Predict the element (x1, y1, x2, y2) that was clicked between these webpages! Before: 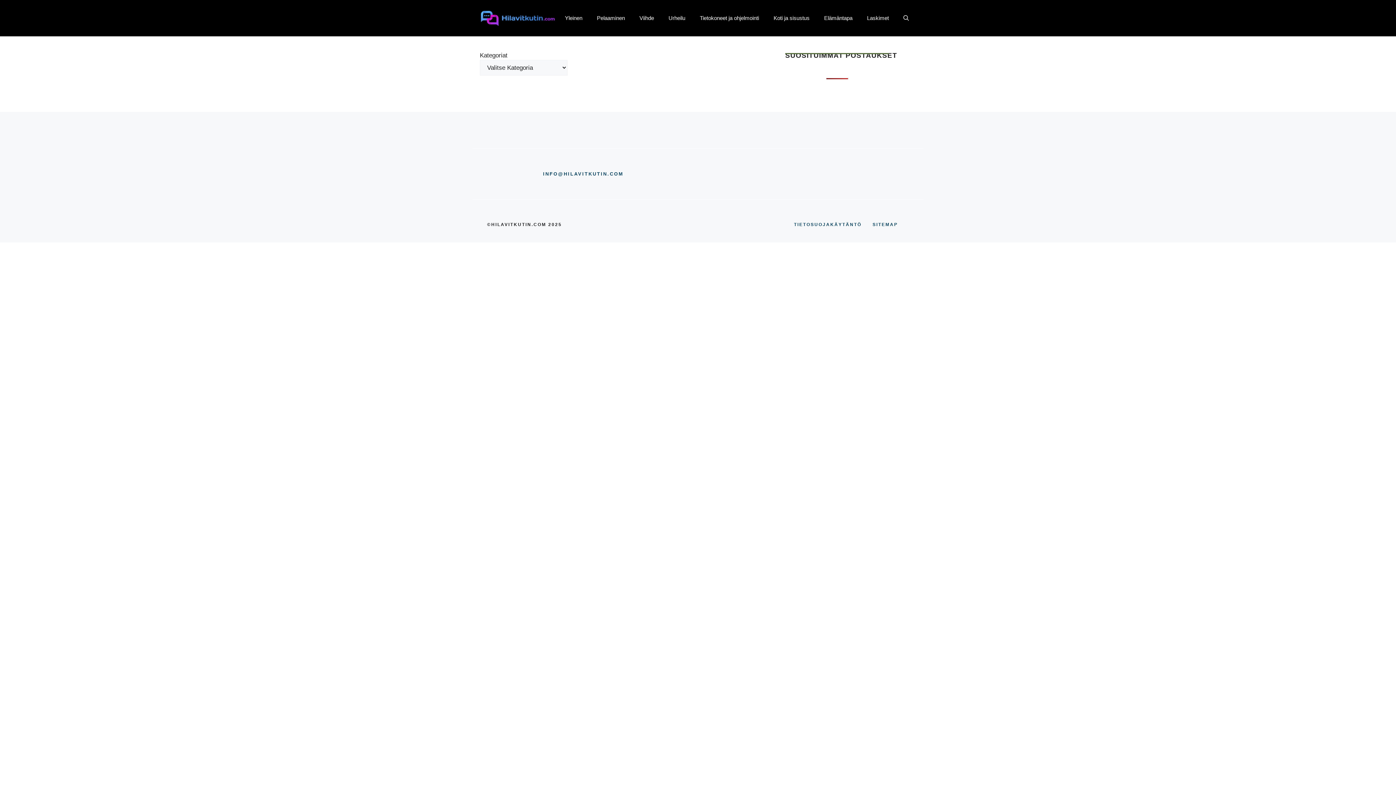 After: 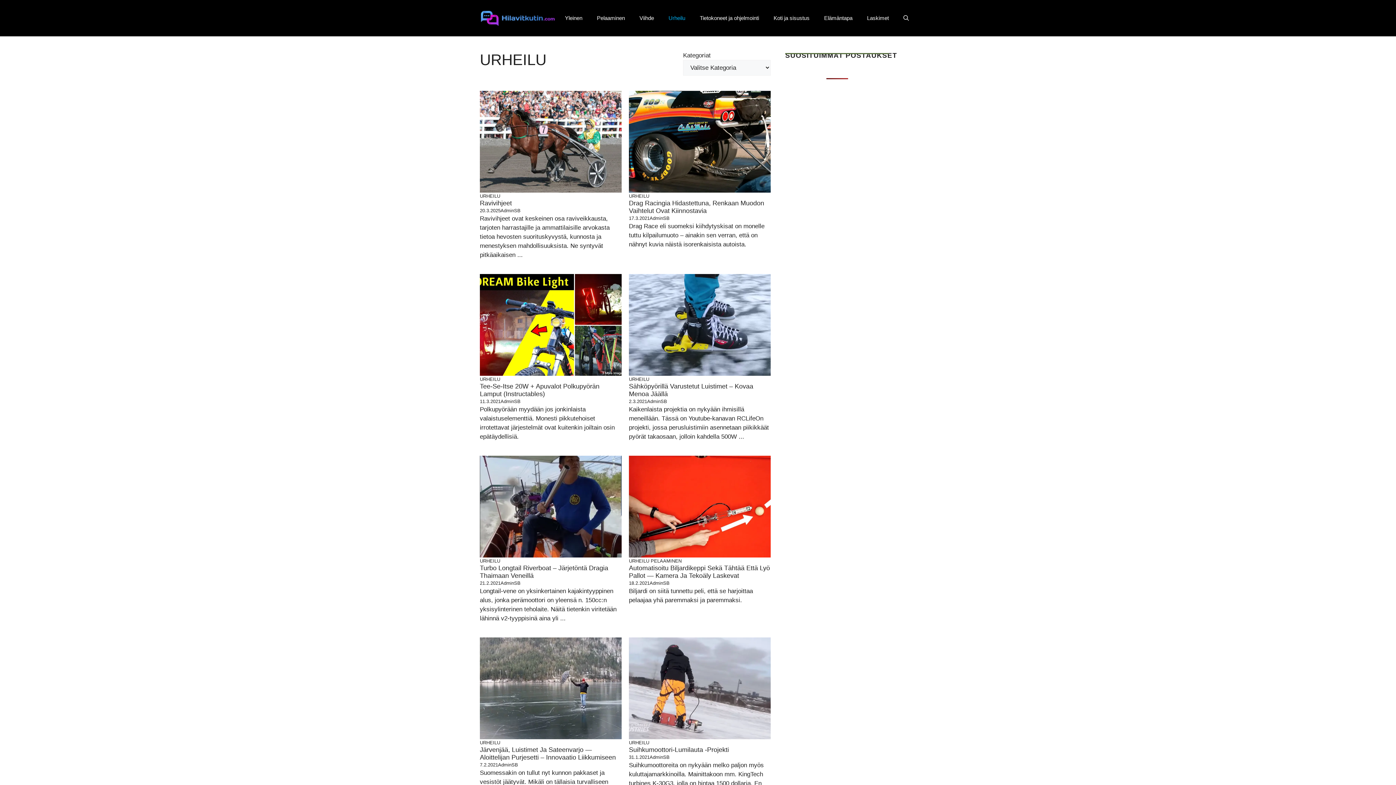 Action: label: Urheilu bbox: (661, 7, 692, 29)